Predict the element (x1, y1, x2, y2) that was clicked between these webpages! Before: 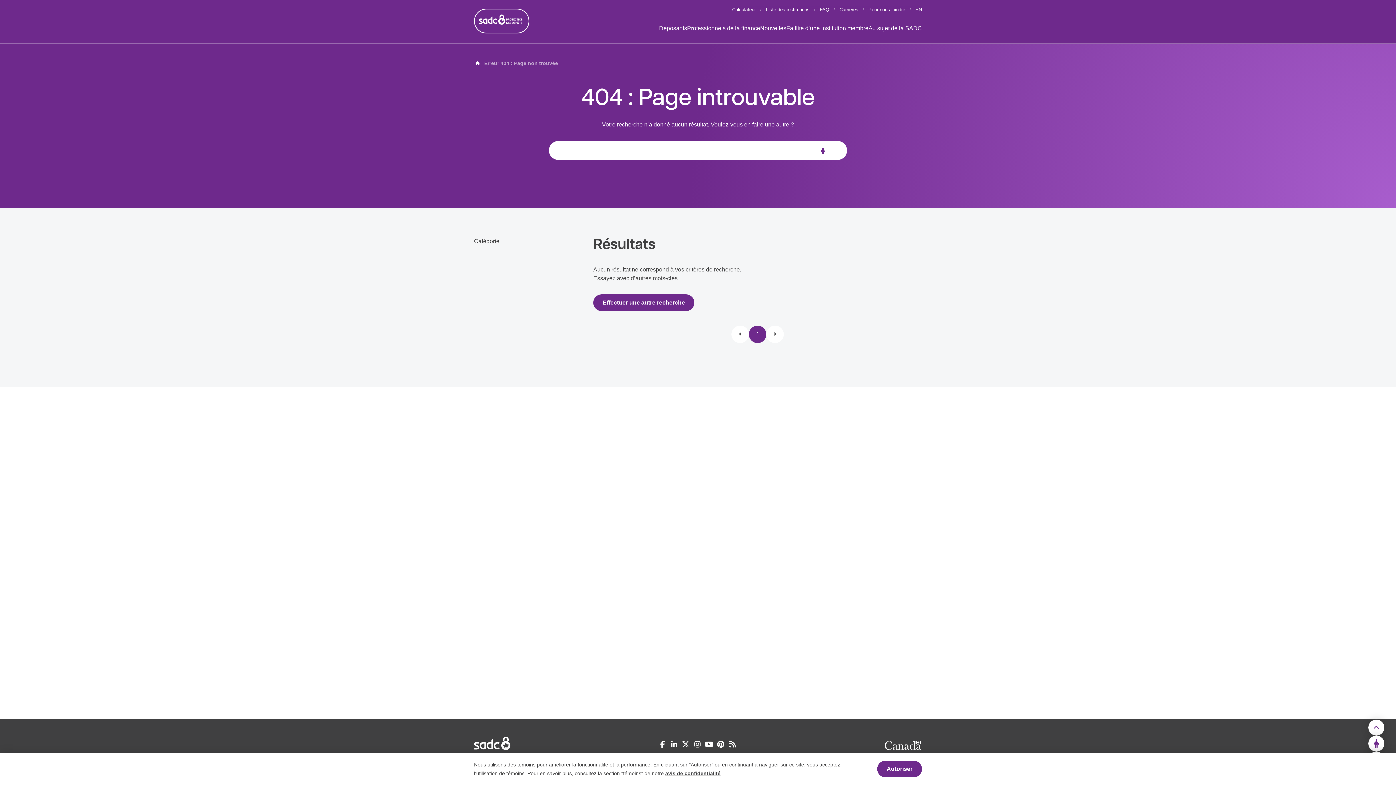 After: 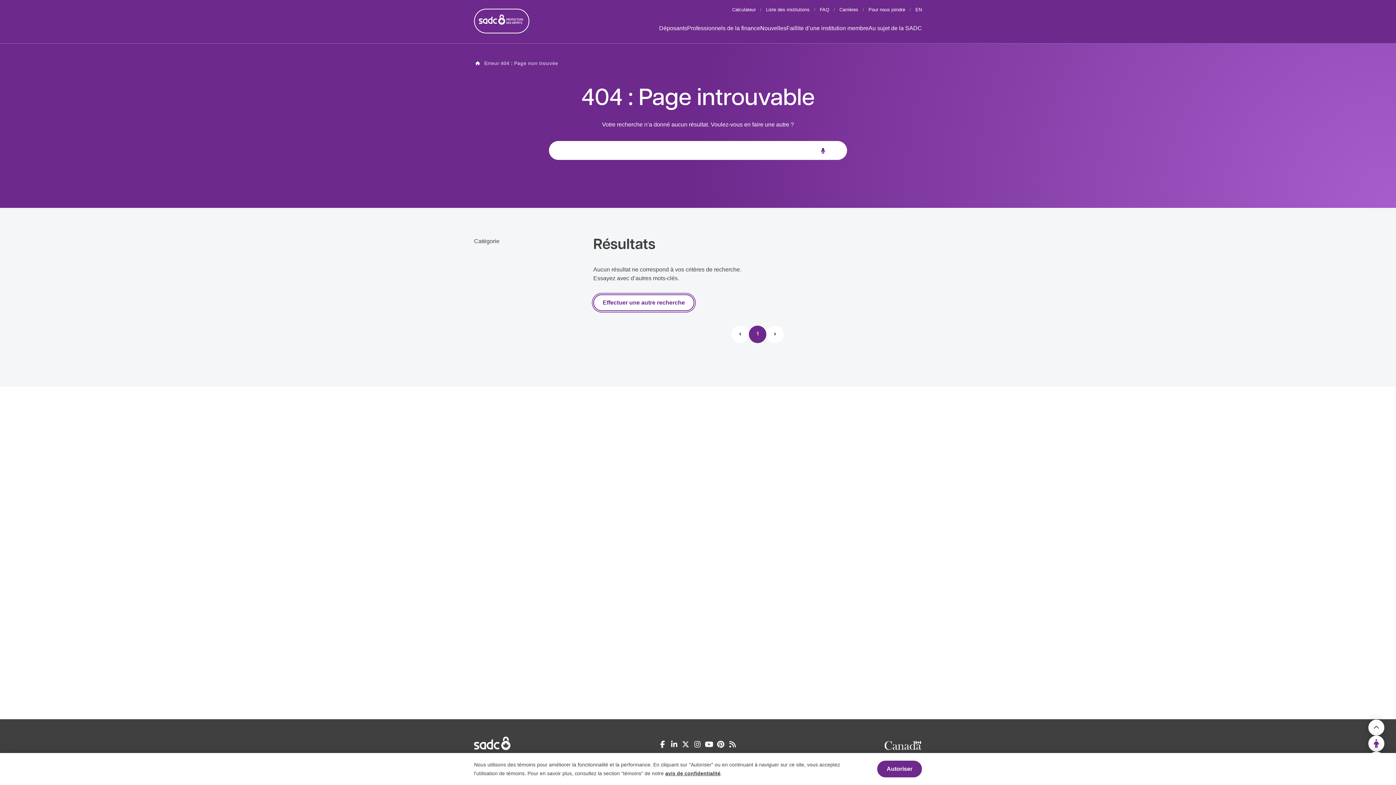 Action: bbox: (593, 294, 694, 311) label: Effectuer une autre recherche